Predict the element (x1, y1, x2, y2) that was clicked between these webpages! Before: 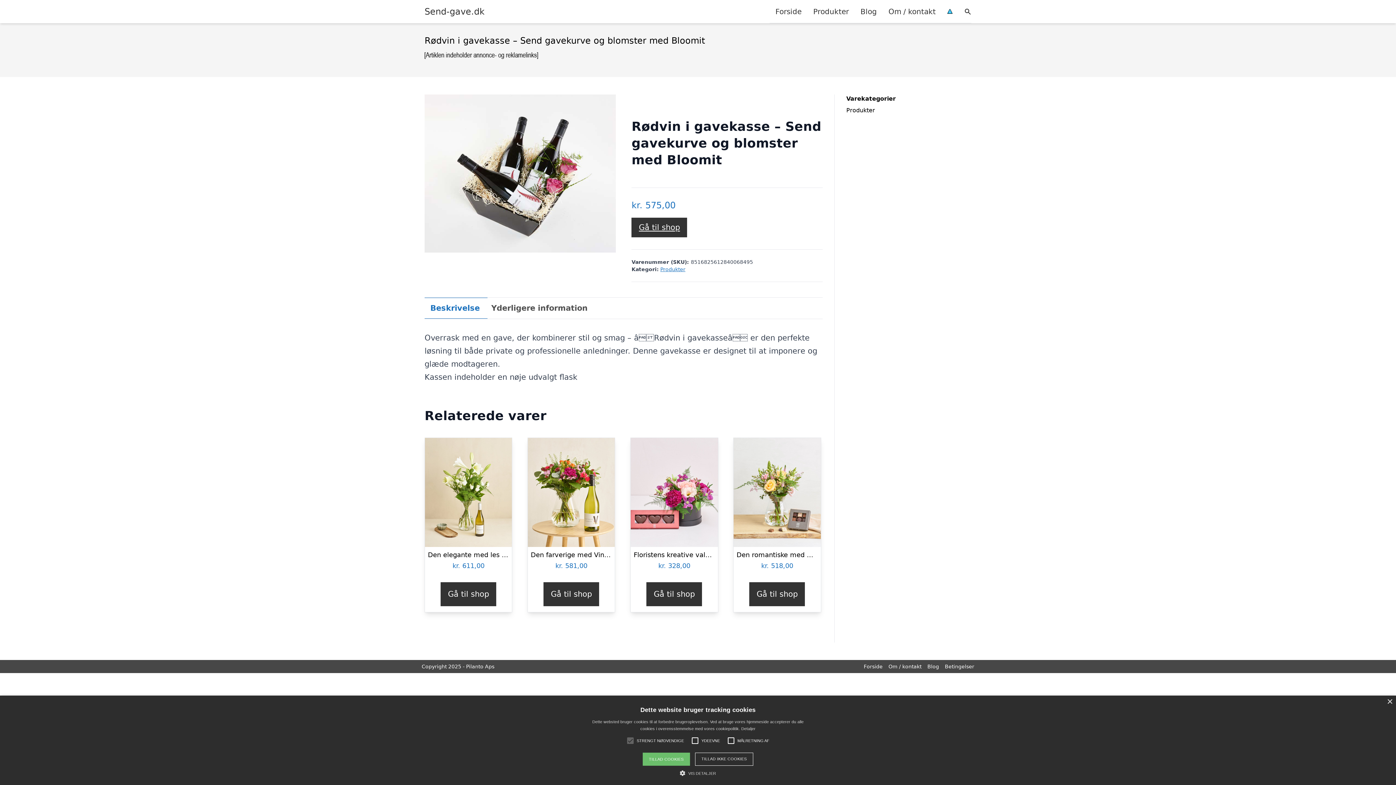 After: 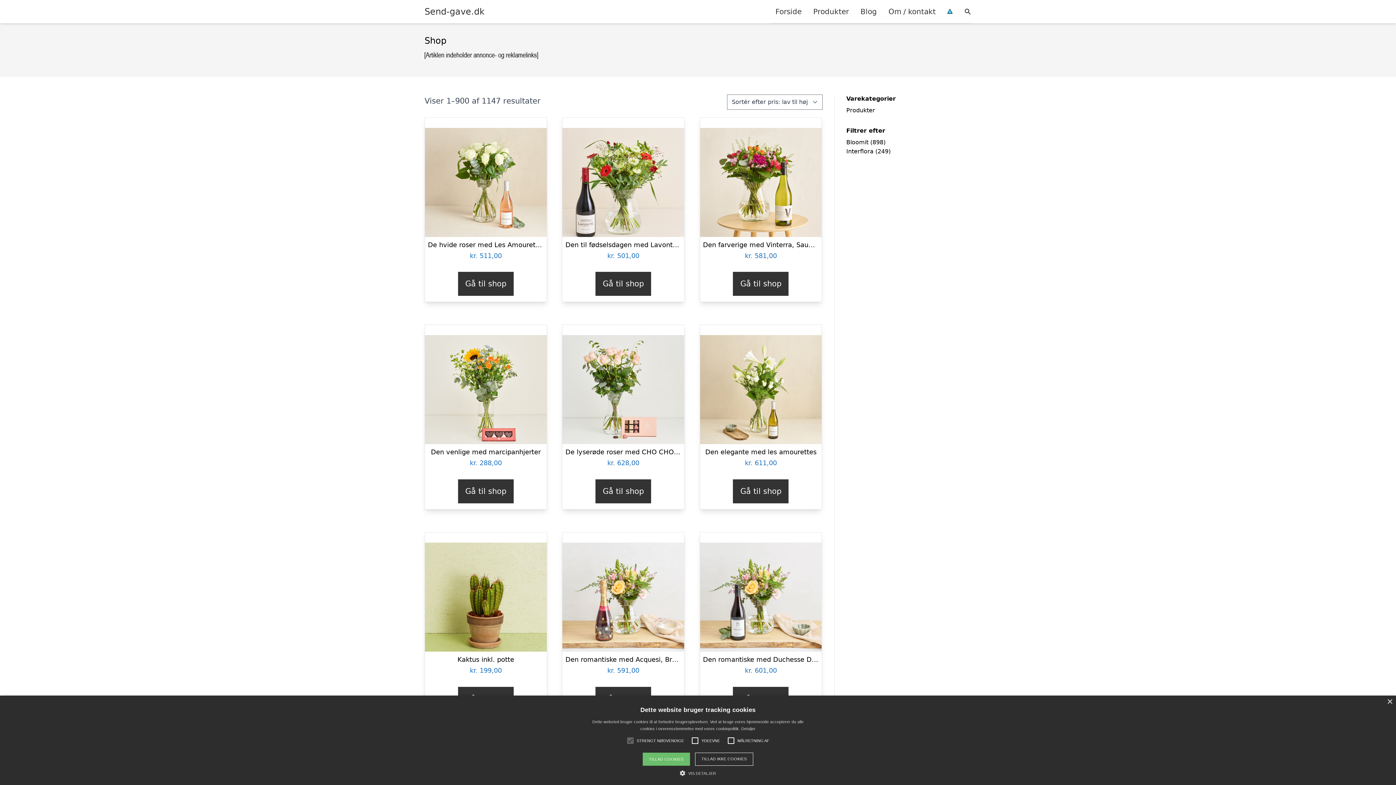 Action: label: Produkter bbox: (807, 0, 854, 22)